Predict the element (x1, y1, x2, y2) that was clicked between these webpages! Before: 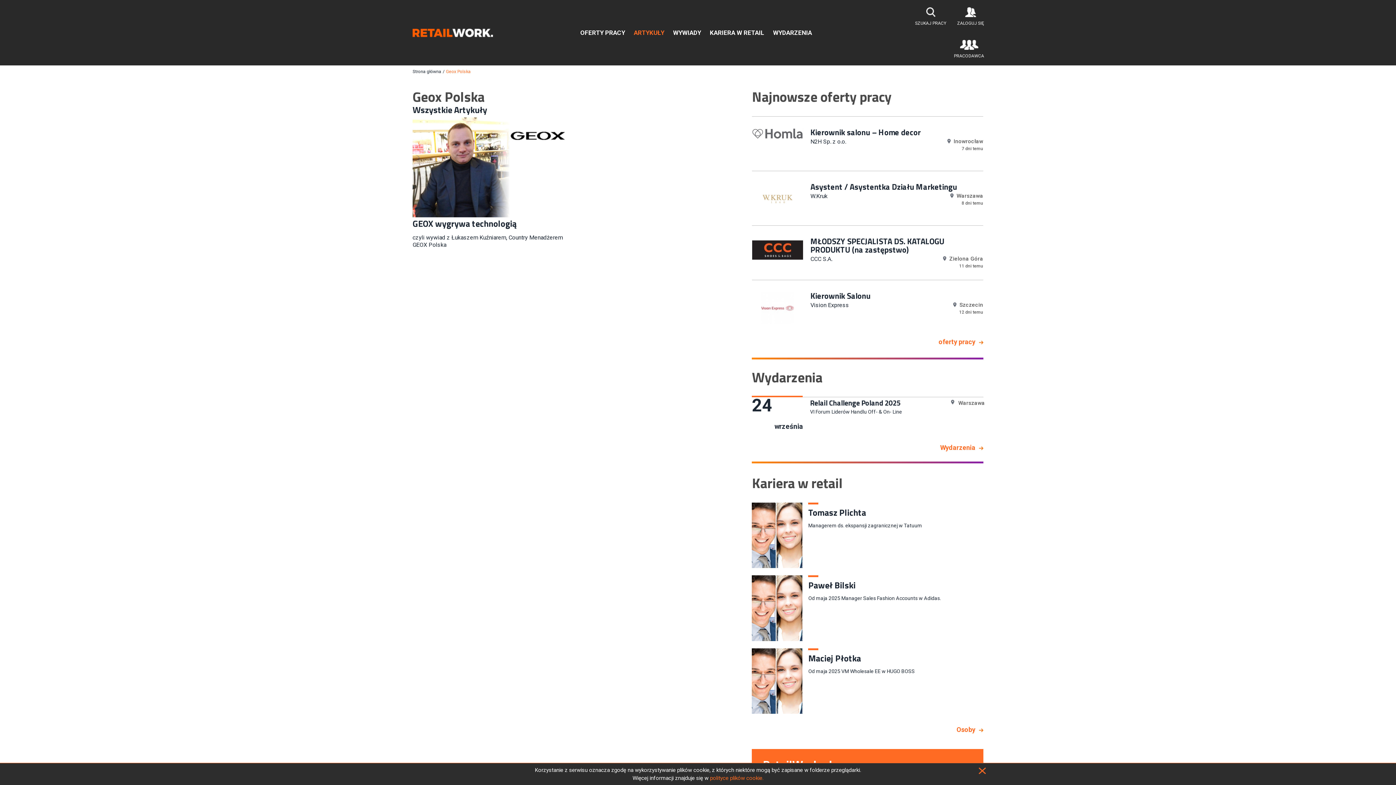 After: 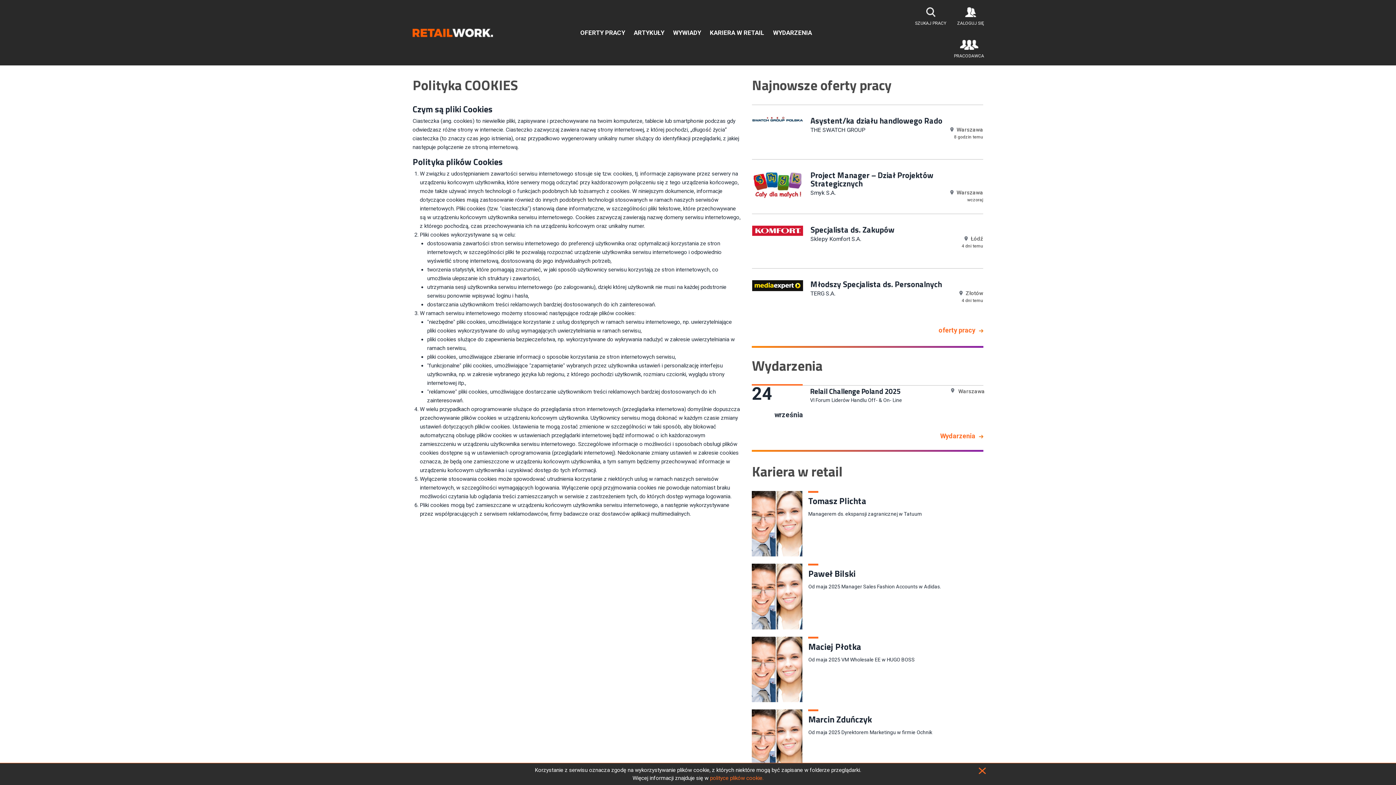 Action: label: polityce plików cookie. bbox: (710, 774, 763, 782)